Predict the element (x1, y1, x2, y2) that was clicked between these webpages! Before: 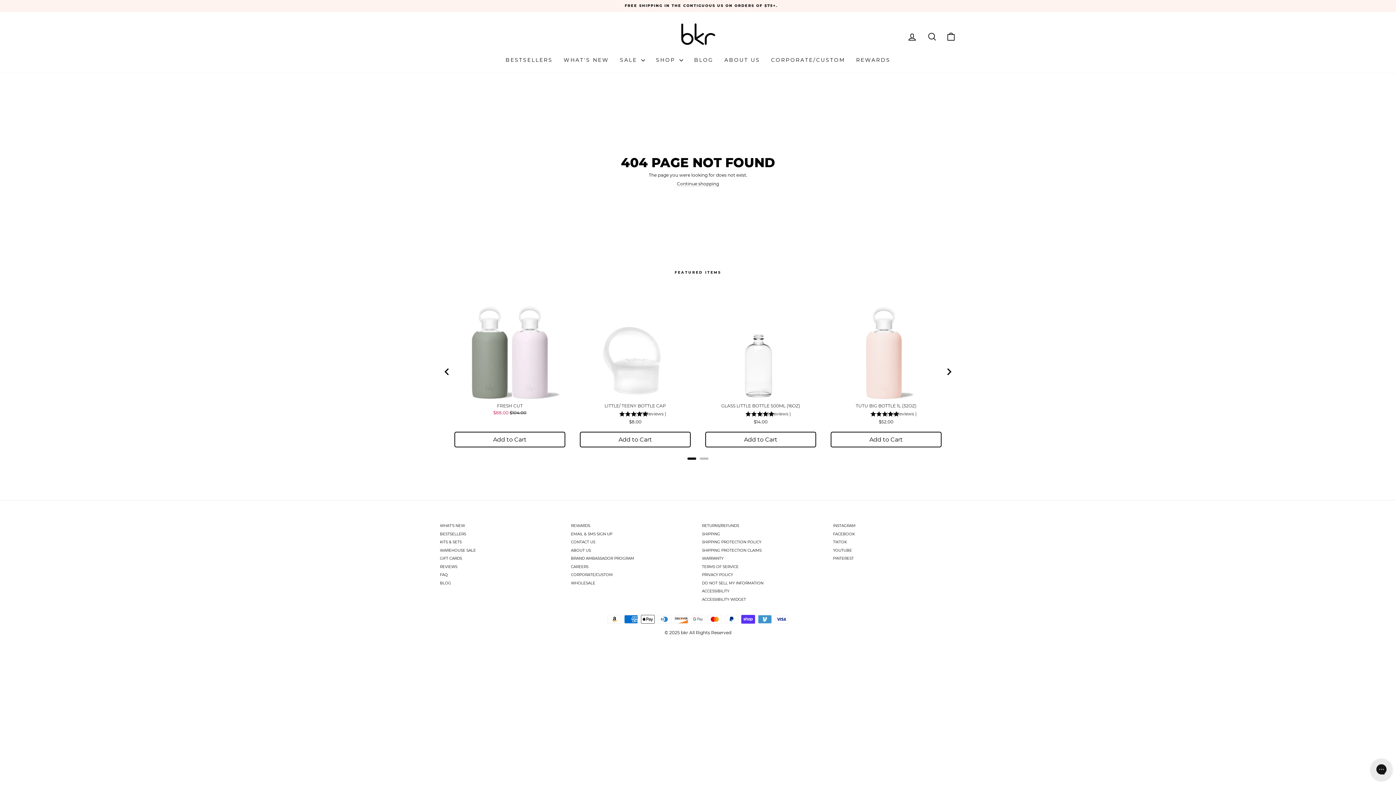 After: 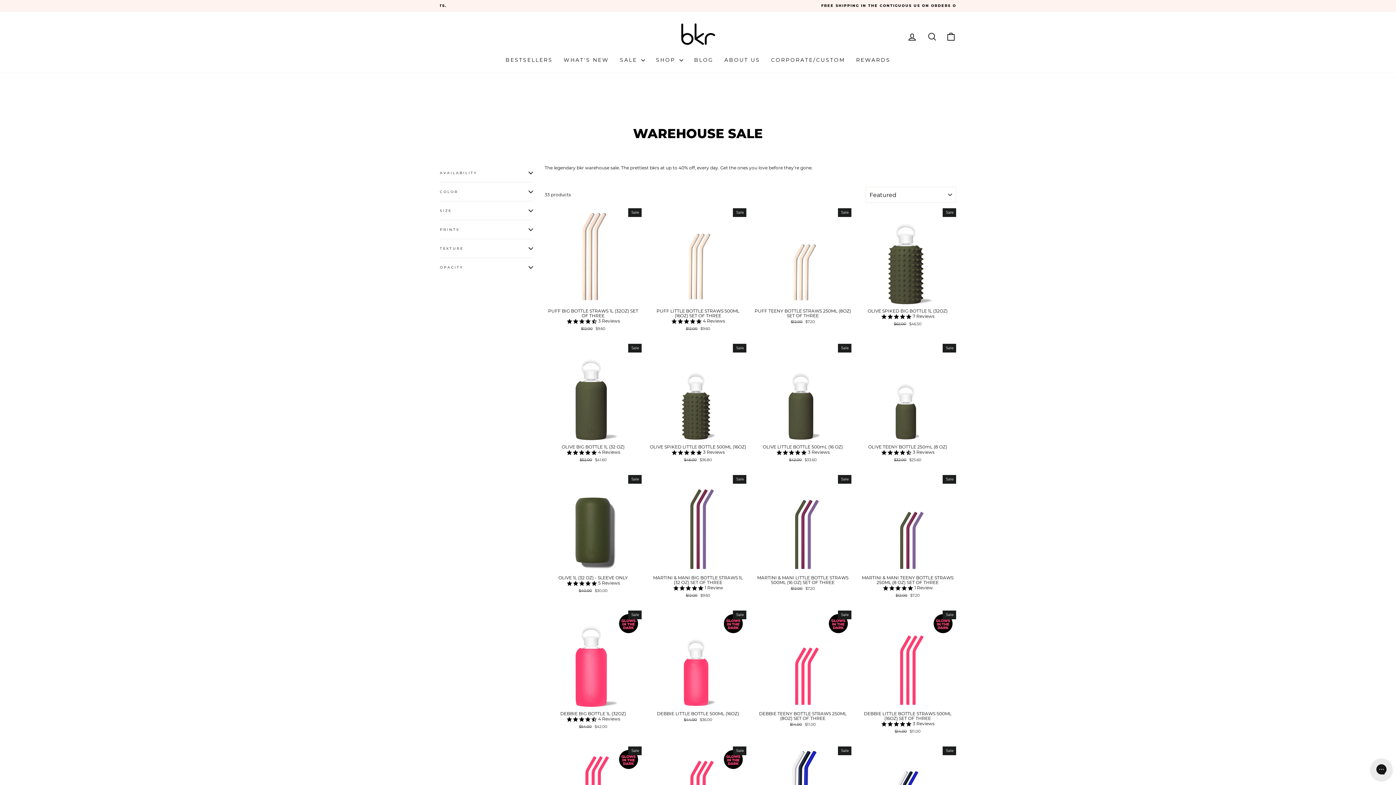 Action: bbox: (440, 547, 476, 554) label: WAREHOUSE SALE